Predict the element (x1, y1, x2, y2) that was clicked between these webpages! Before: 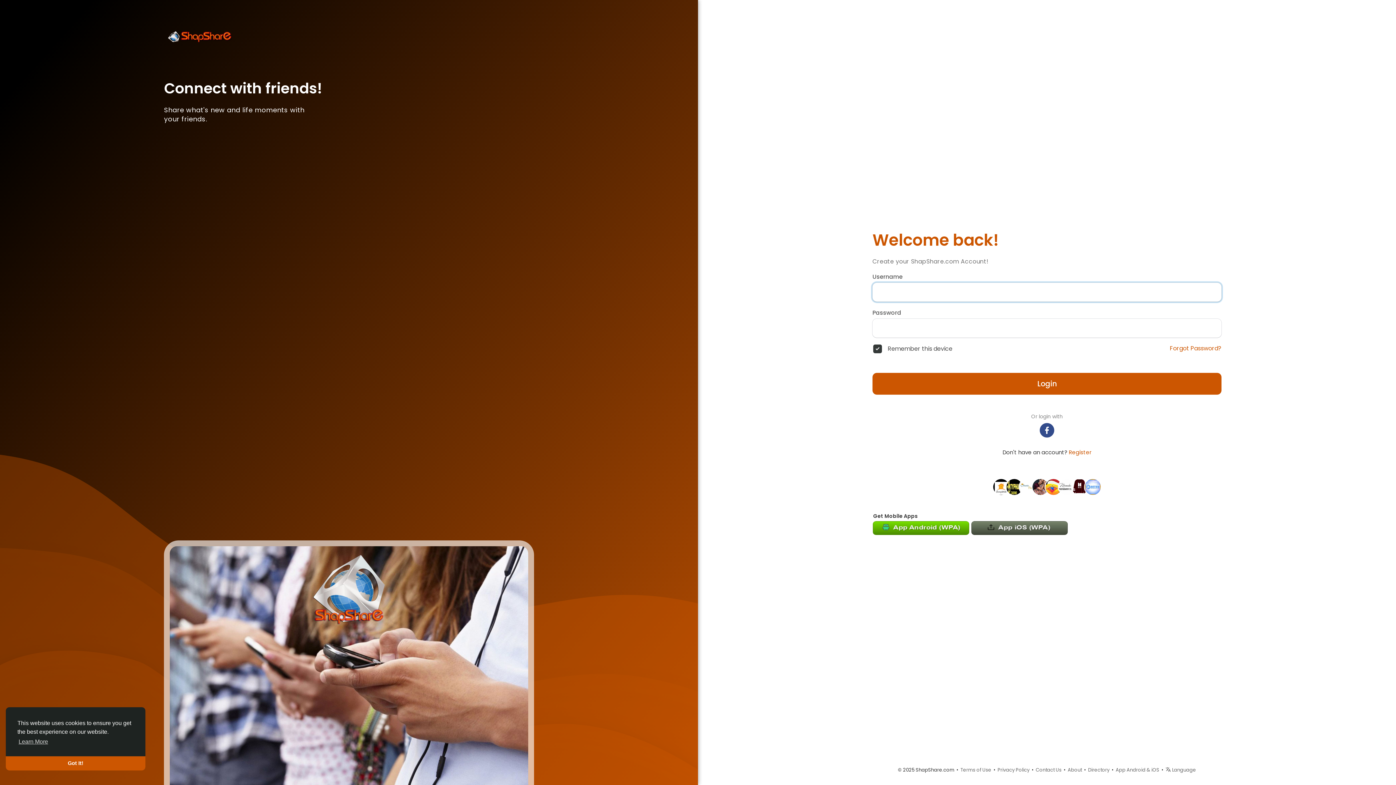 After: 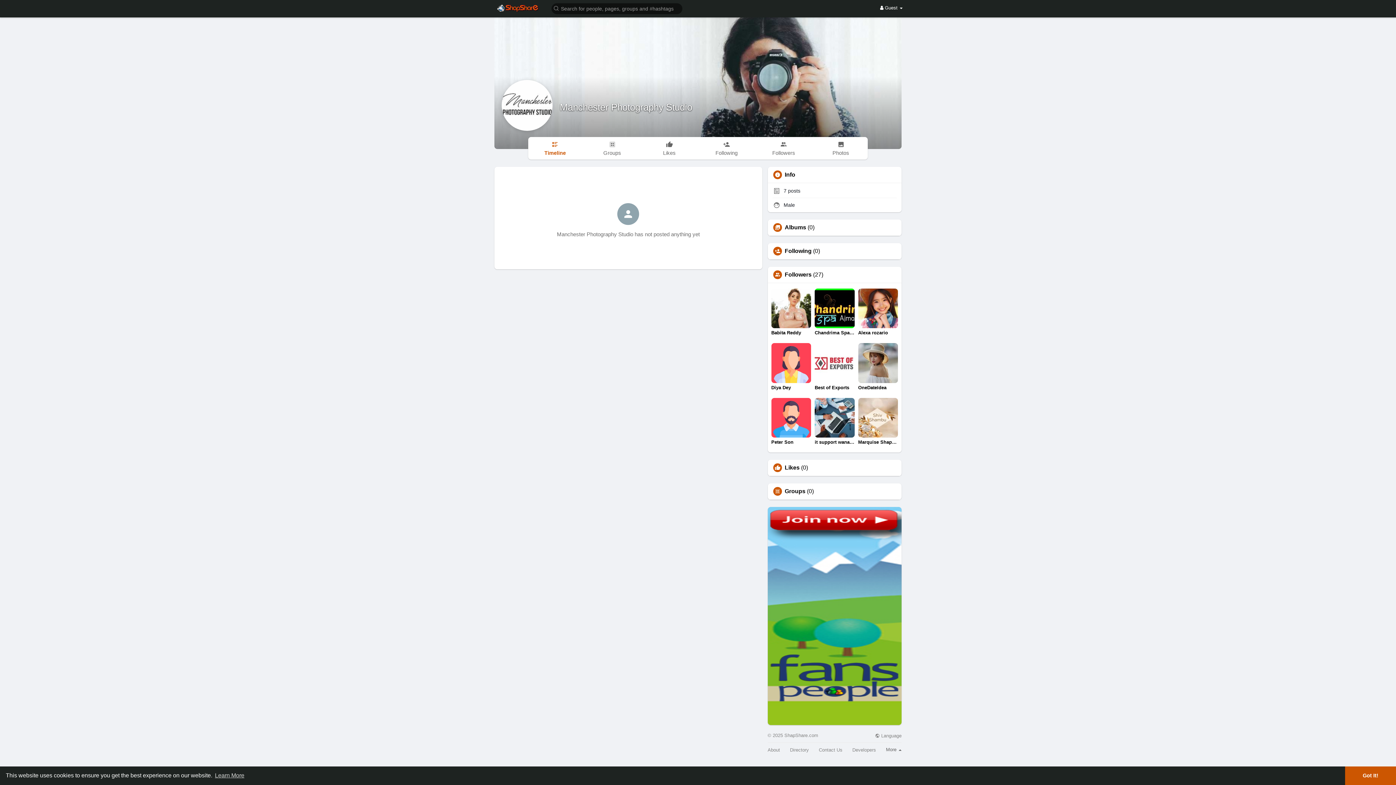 Action: bbox: (1058, 482, 1074, 489)